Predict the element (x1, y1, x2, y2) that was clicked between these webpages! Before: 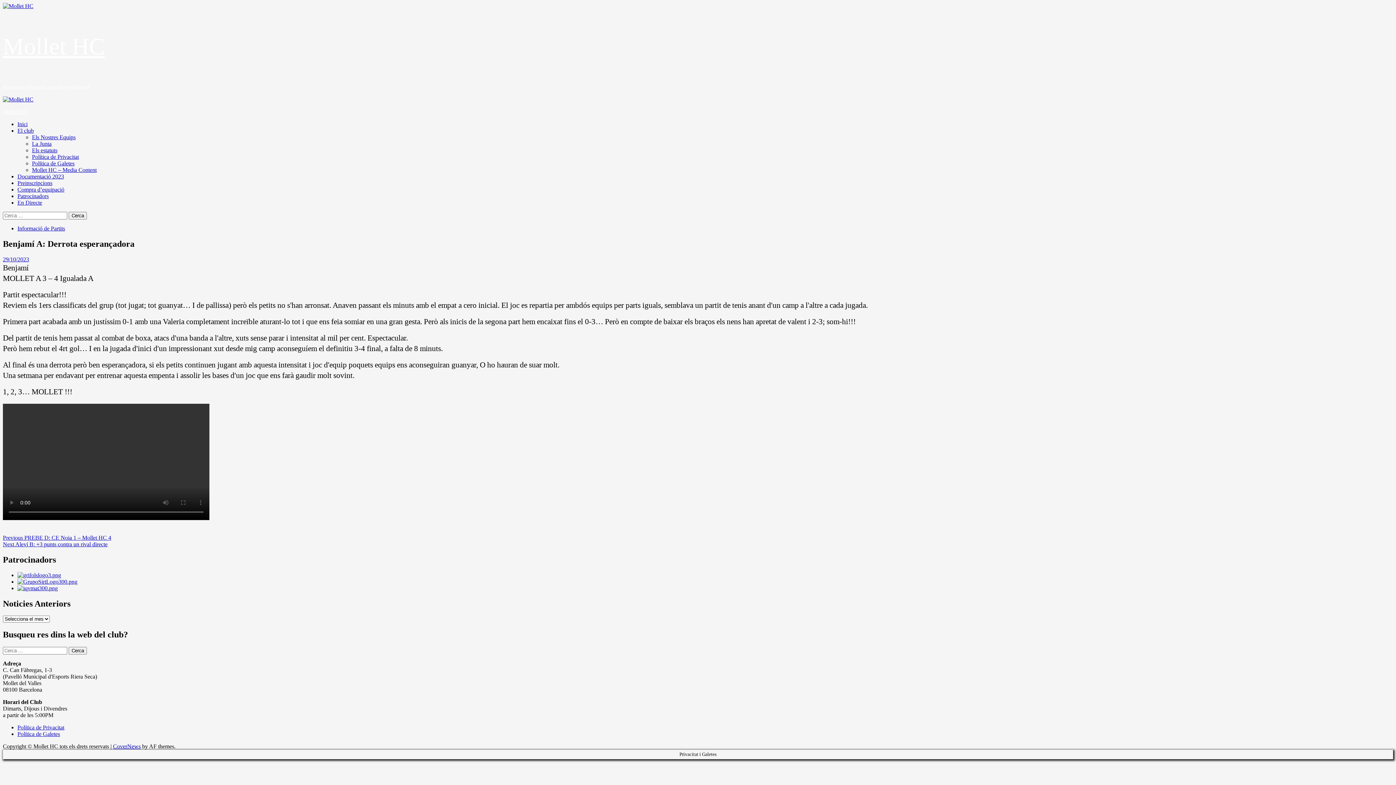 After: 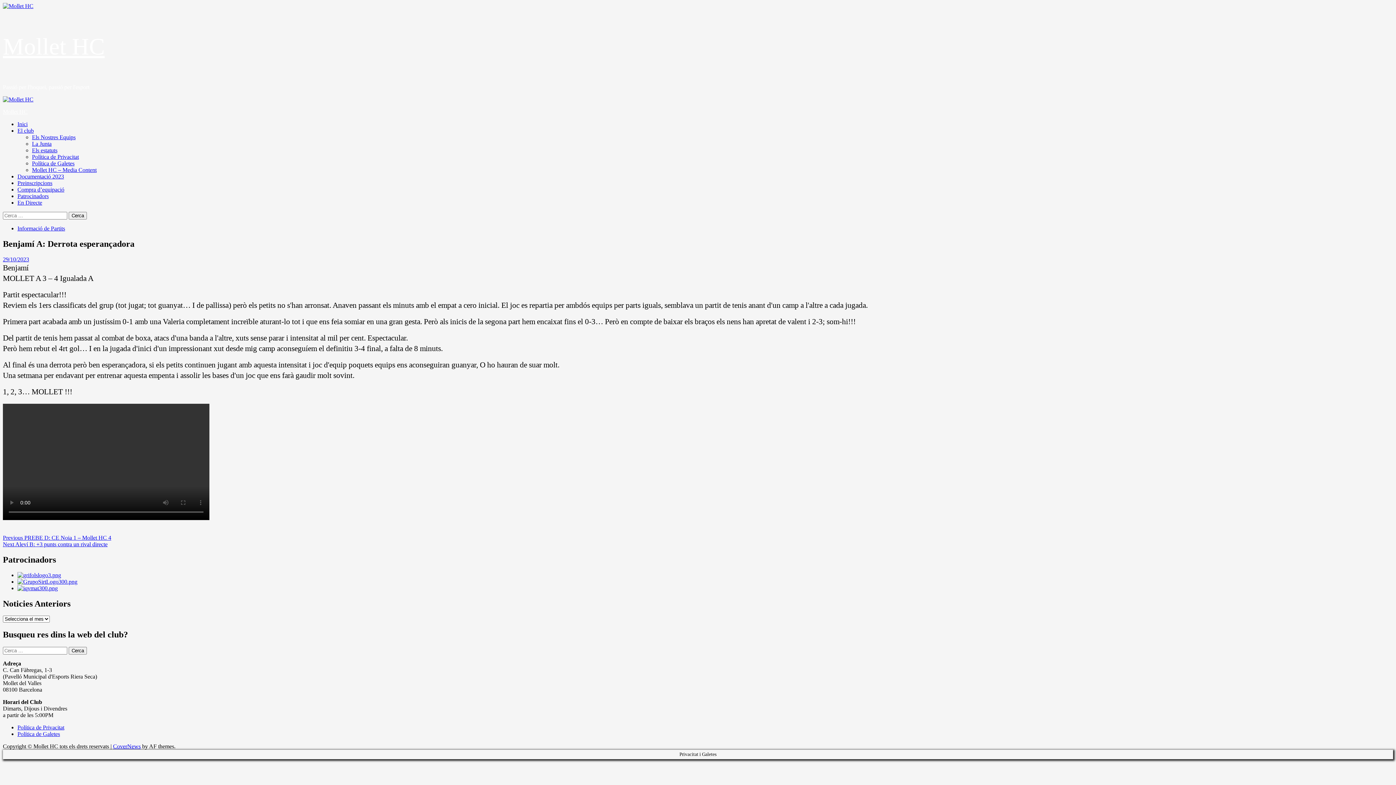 Action: label: Política de Galetes bbox: (32, 160, 74, 166)